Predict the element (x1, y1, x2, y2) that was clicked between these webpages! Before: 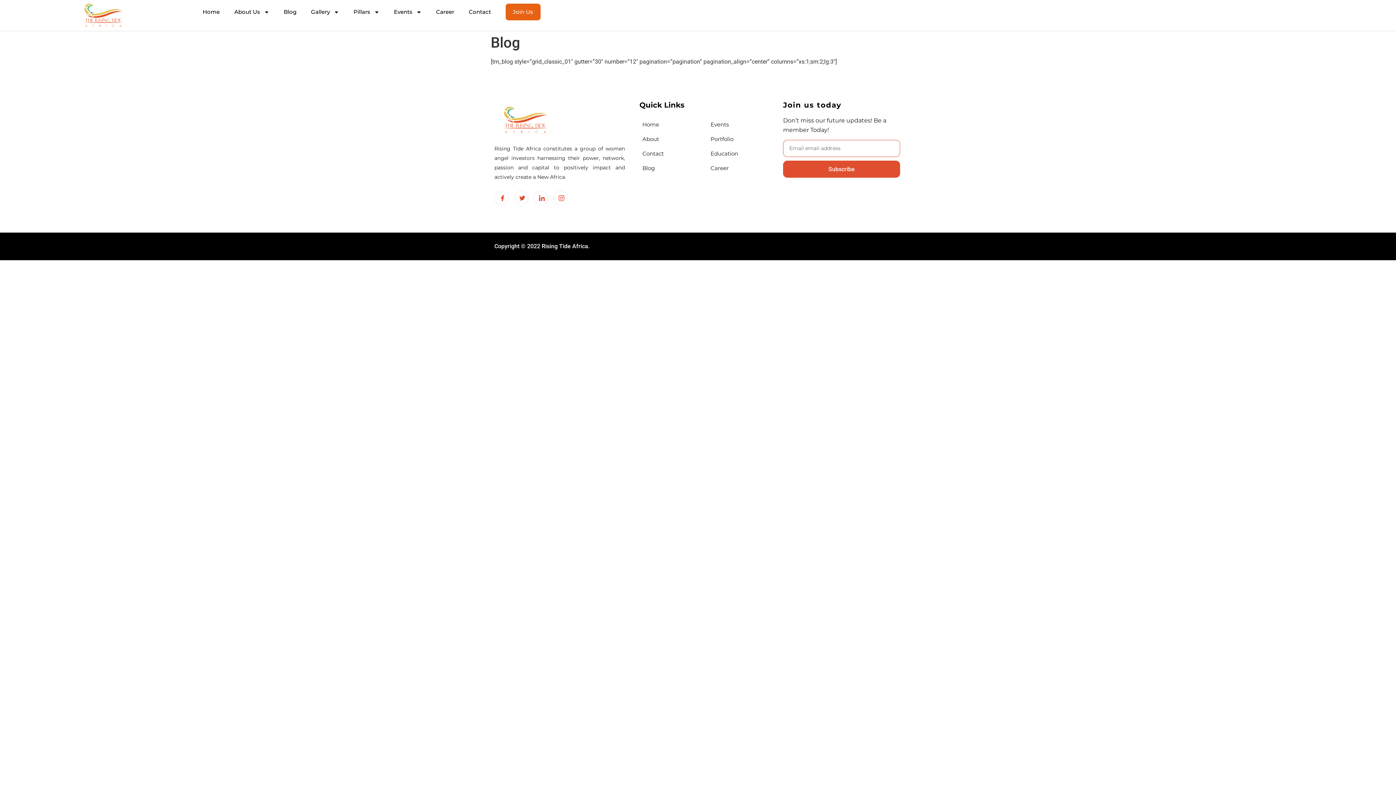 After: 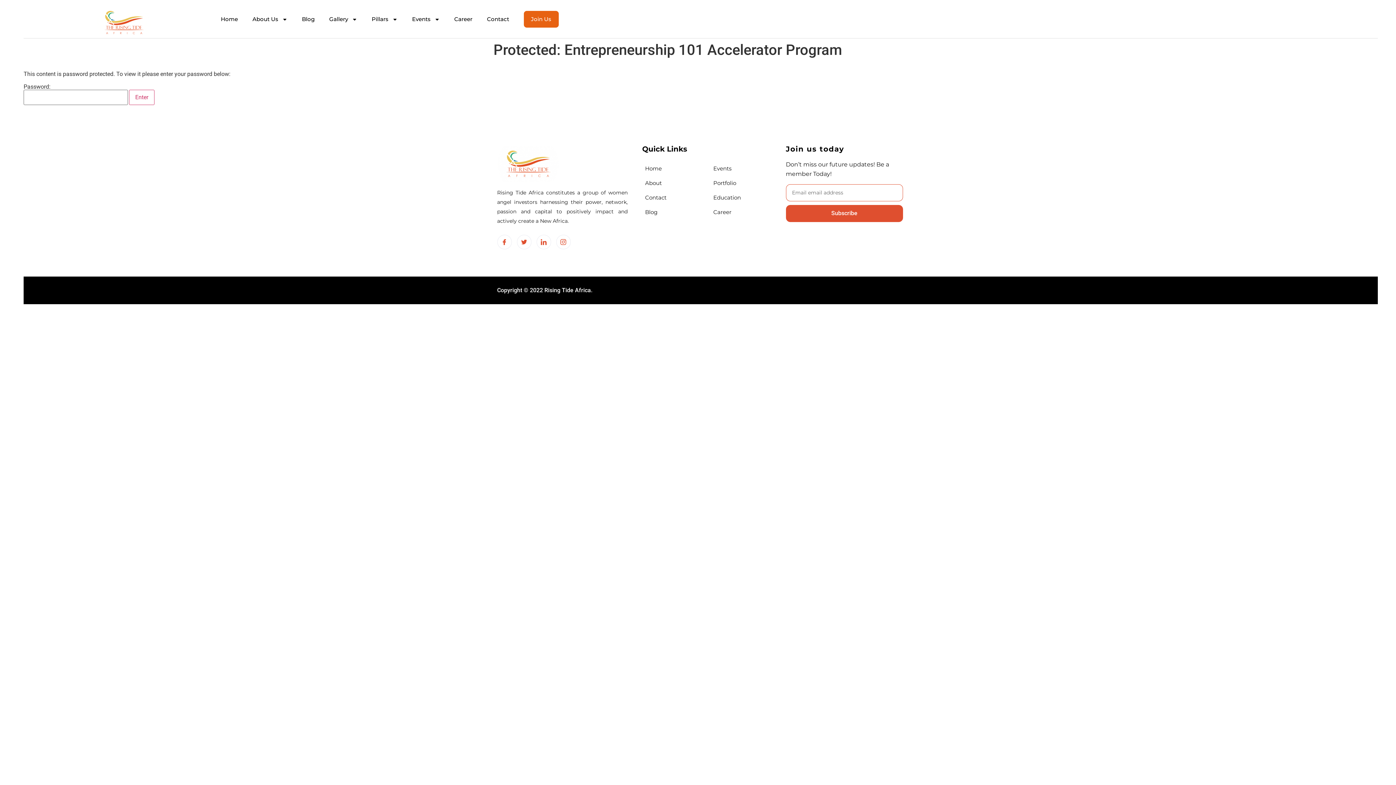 Action: bbox: (707, 146, 738, 161) label: Education